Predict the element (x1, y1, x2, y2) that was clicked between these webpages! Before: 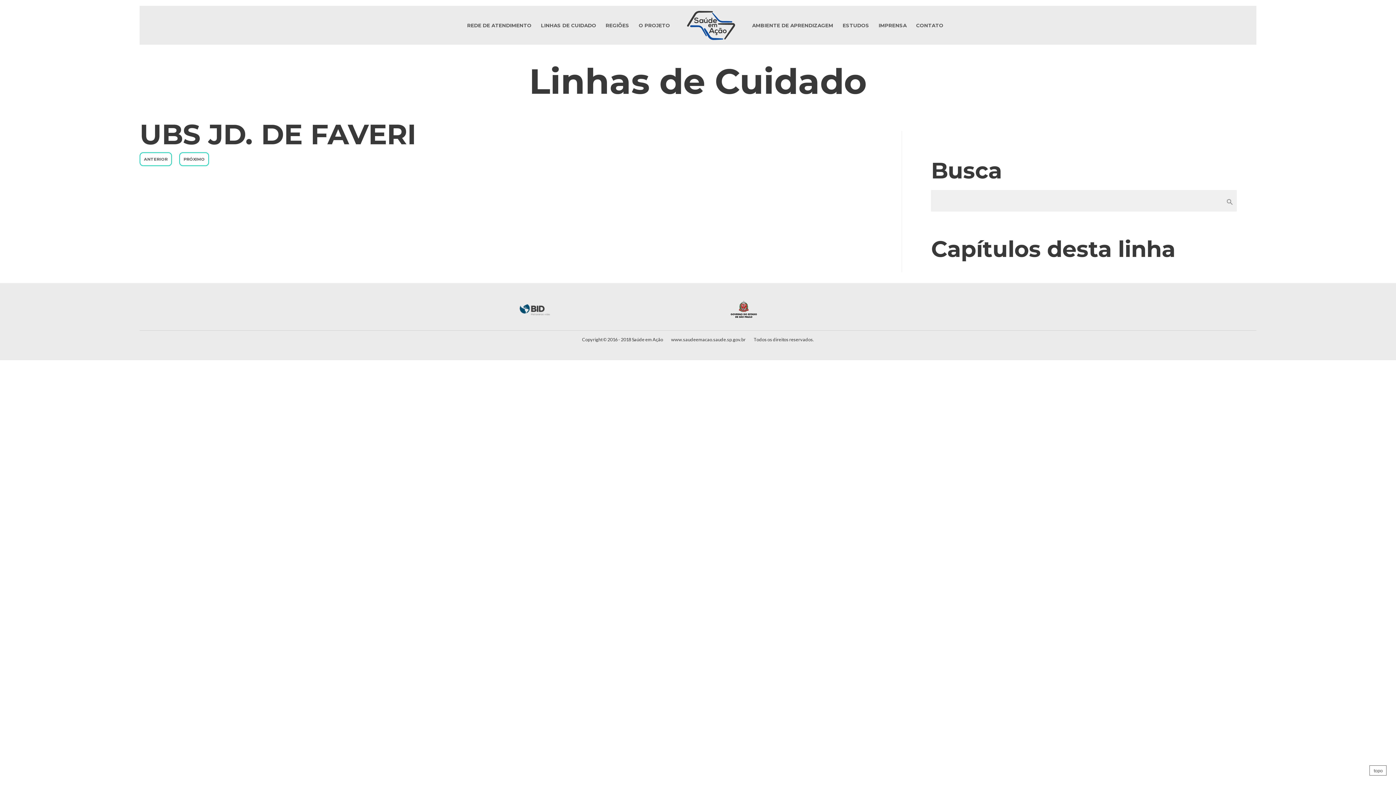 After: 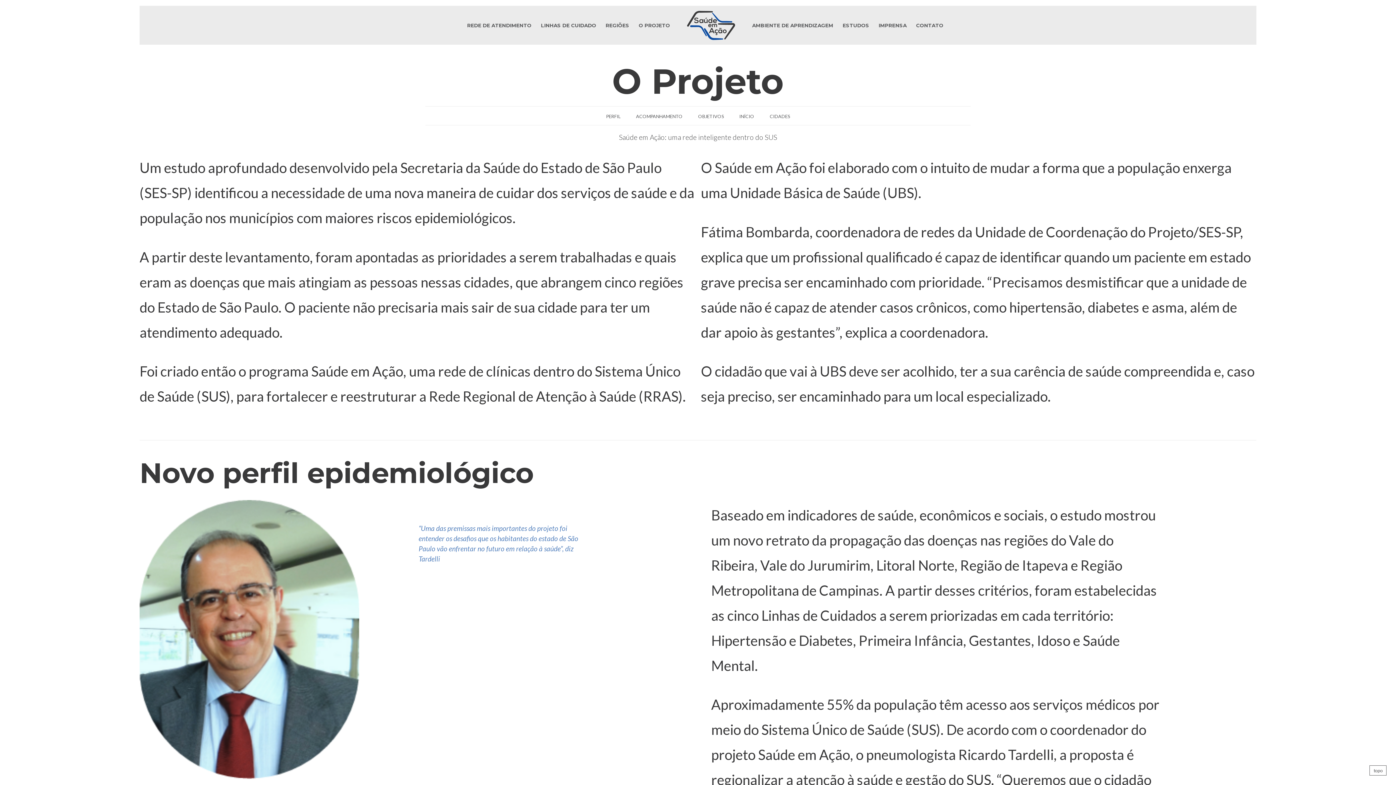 Action: bbox: (637, 21, 671, 29) label: O PROJETO